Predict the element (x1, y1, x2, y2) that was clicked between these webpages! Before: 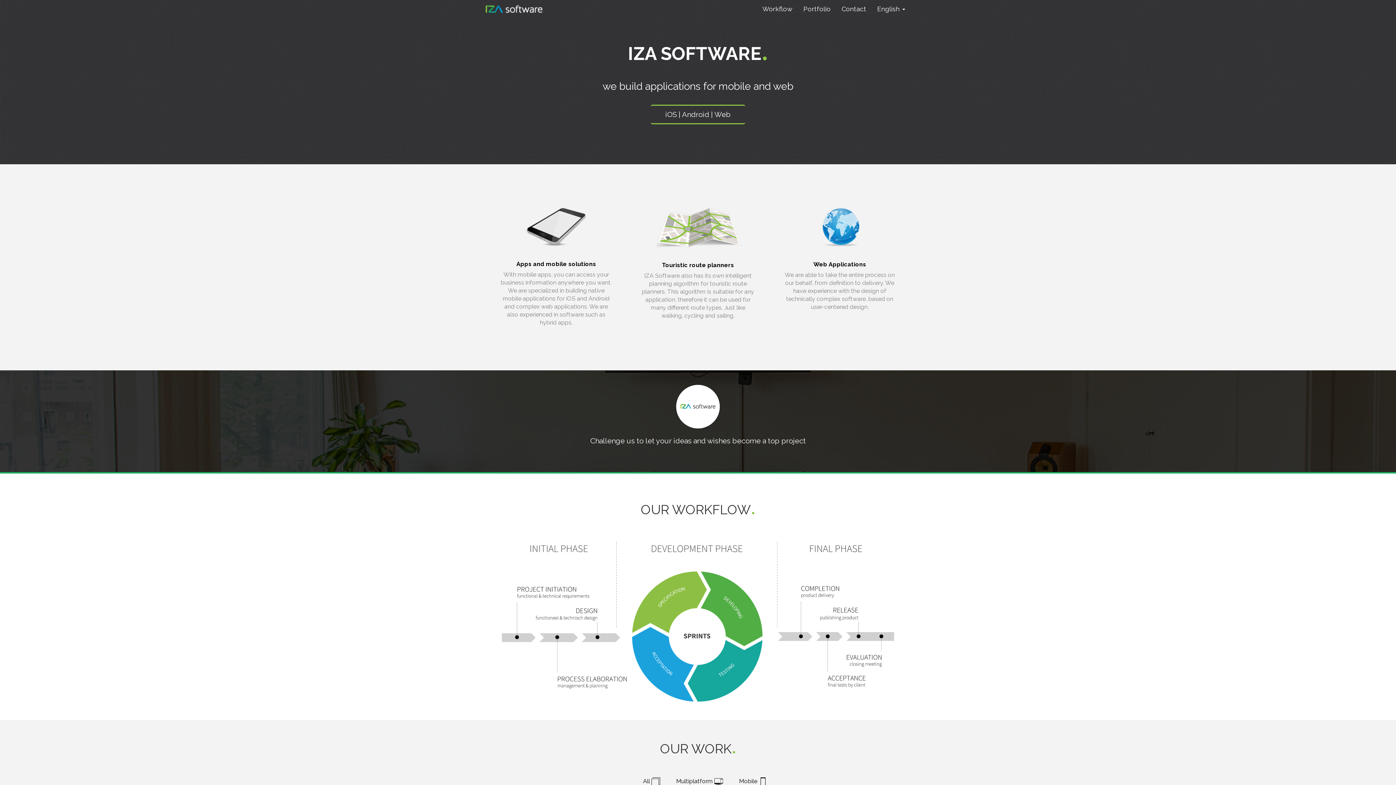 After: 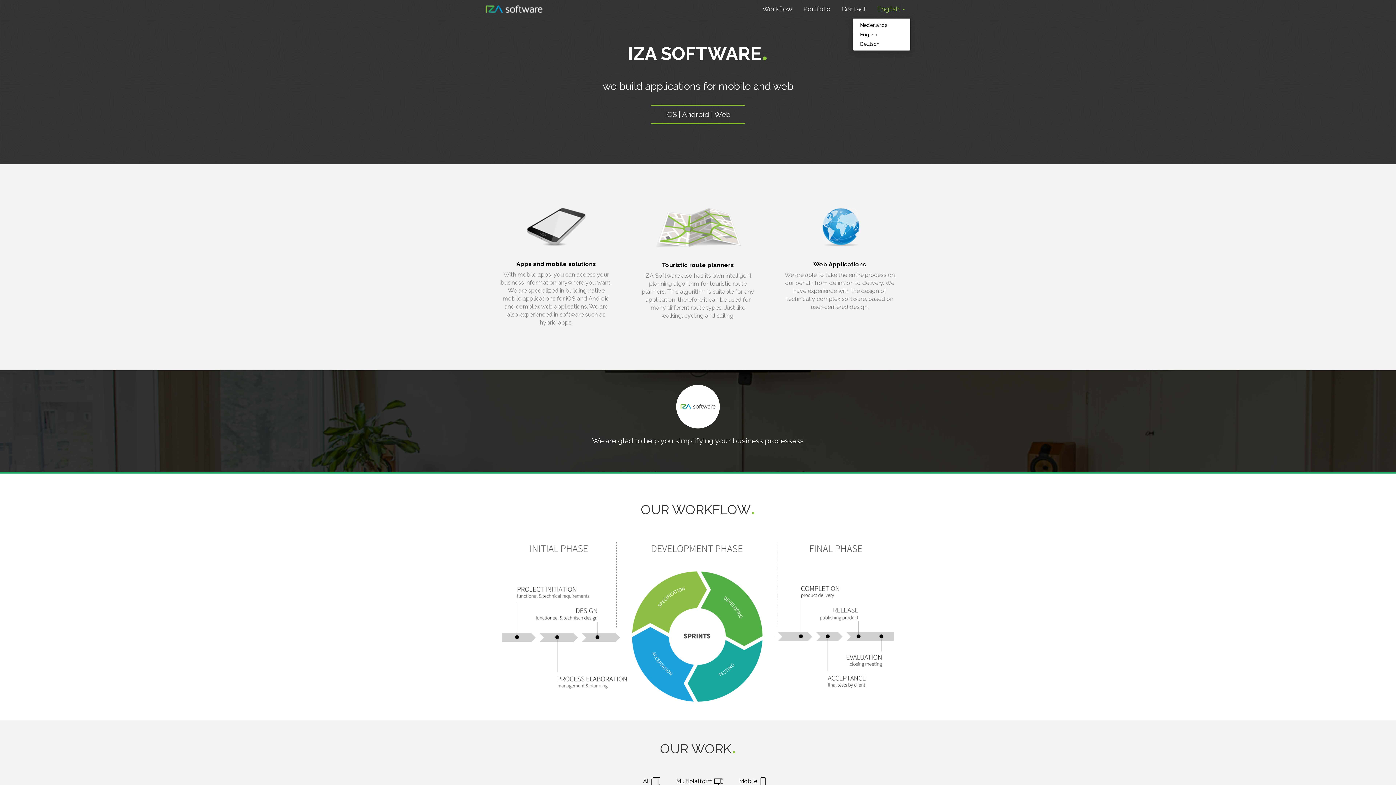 Action: bbox: (872, 0, 910, 18) label: English 